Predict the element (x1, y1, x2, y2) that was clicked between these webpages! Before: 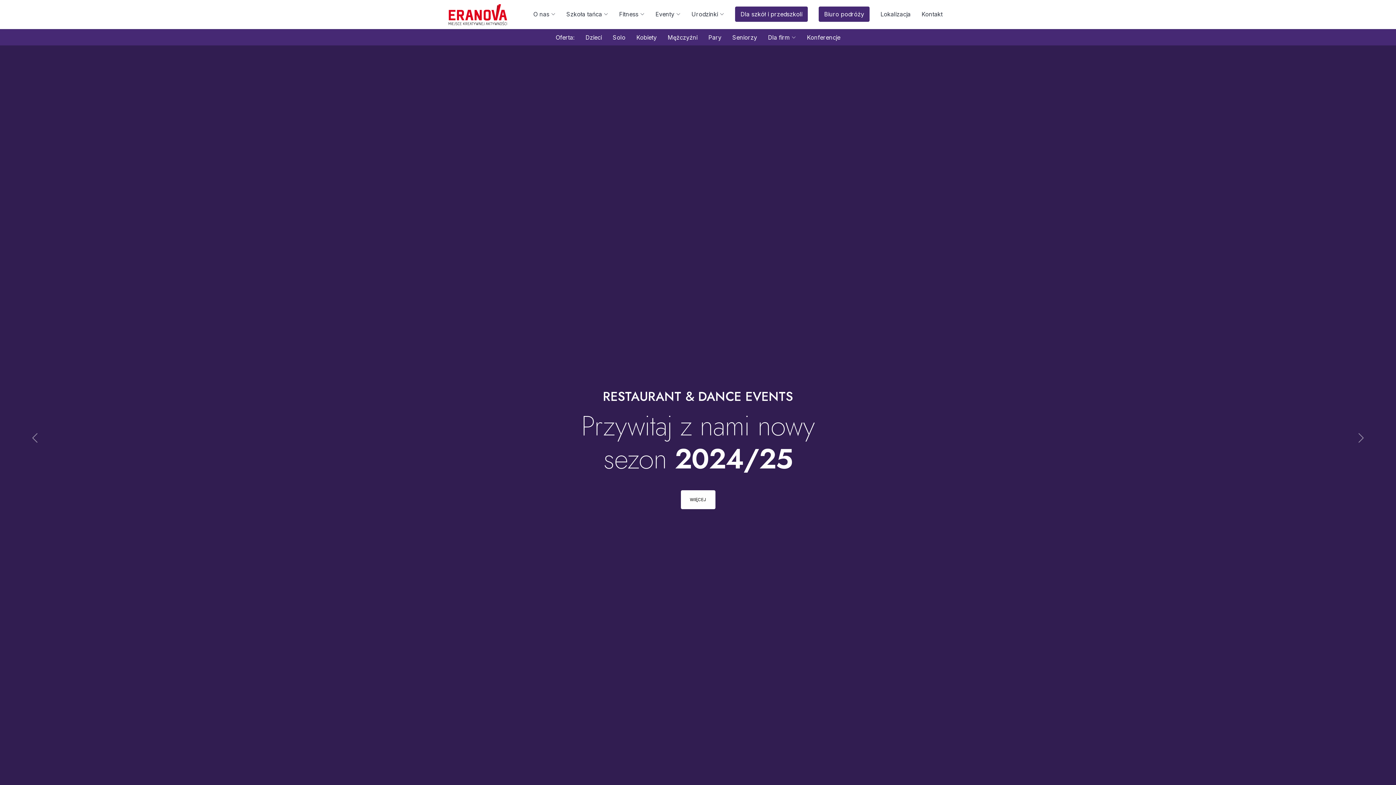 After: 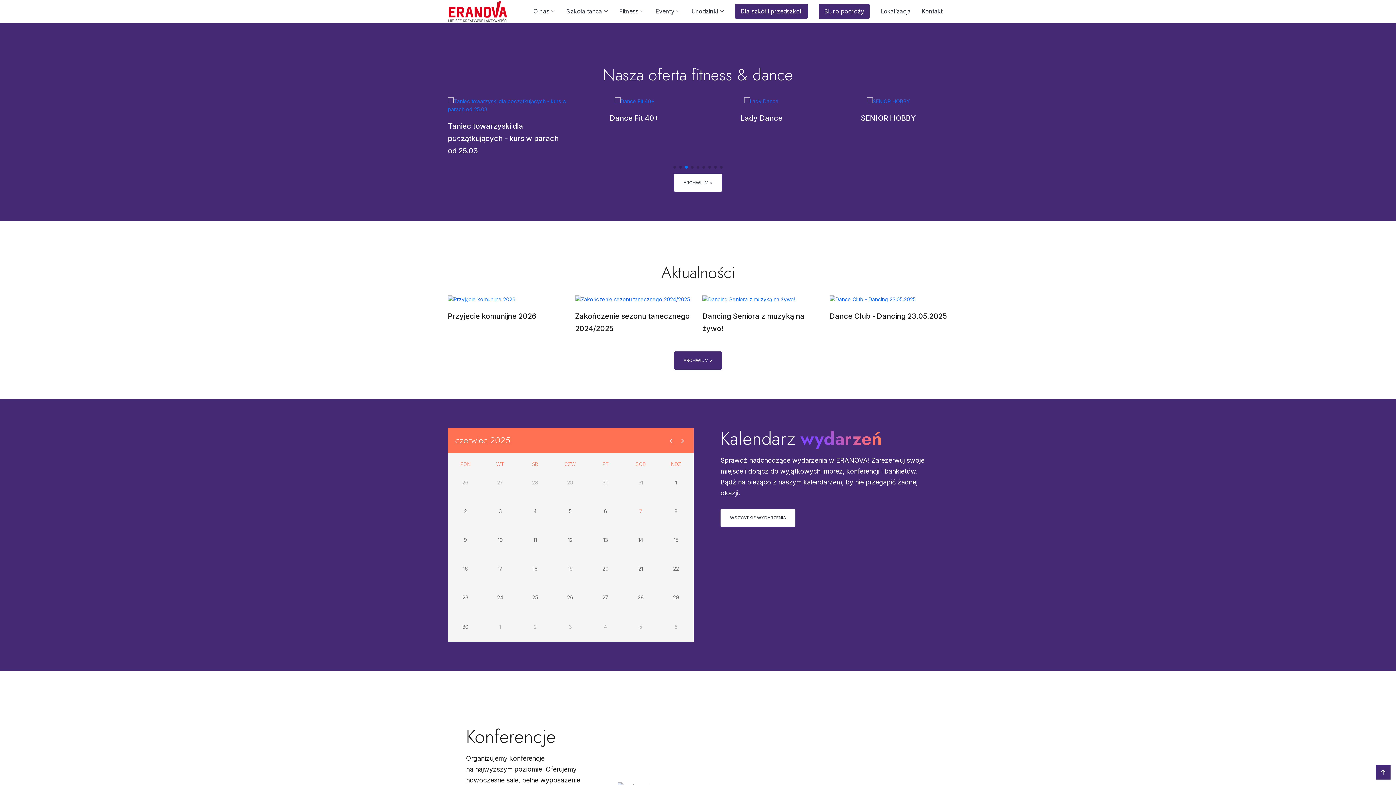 Action: bbox: (680, 490, 715, 509) label: WIĘCEJ